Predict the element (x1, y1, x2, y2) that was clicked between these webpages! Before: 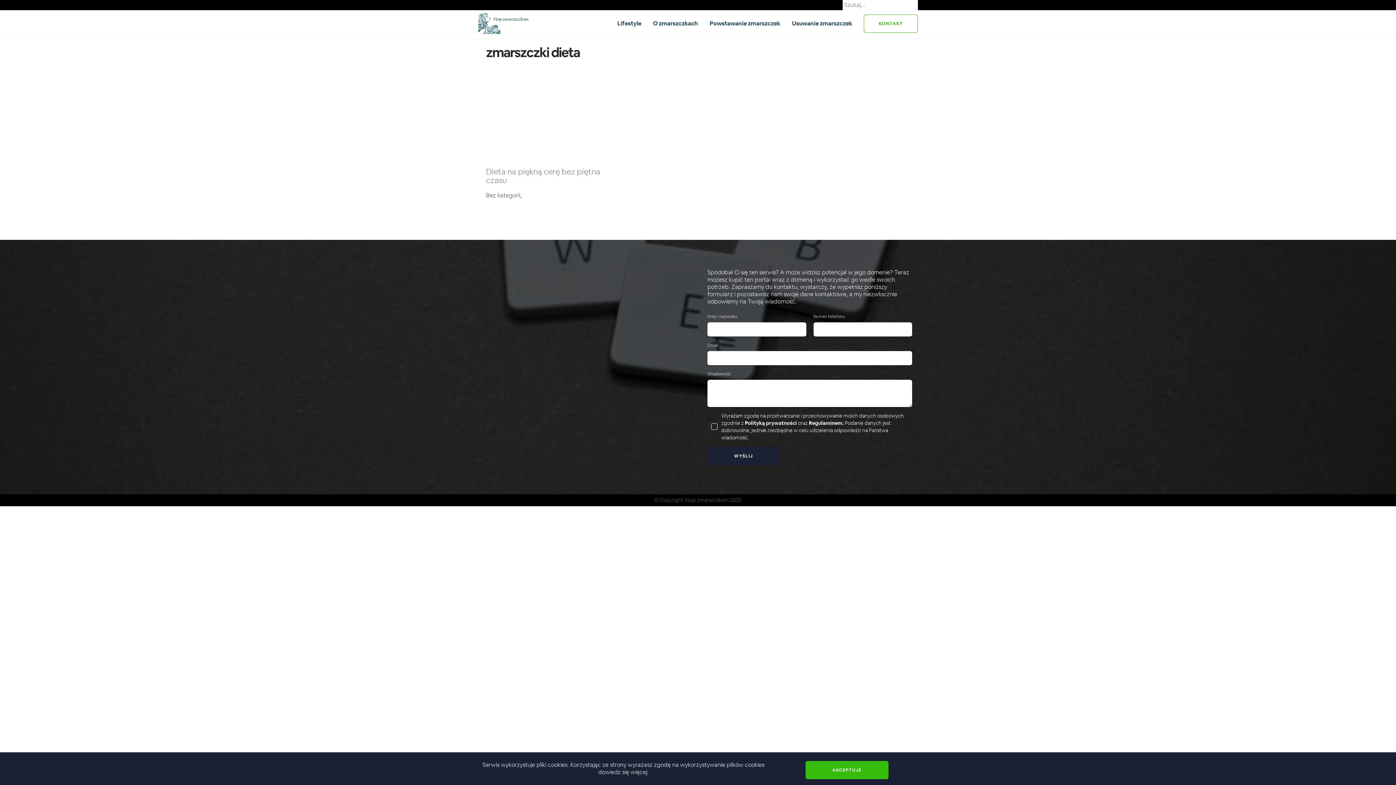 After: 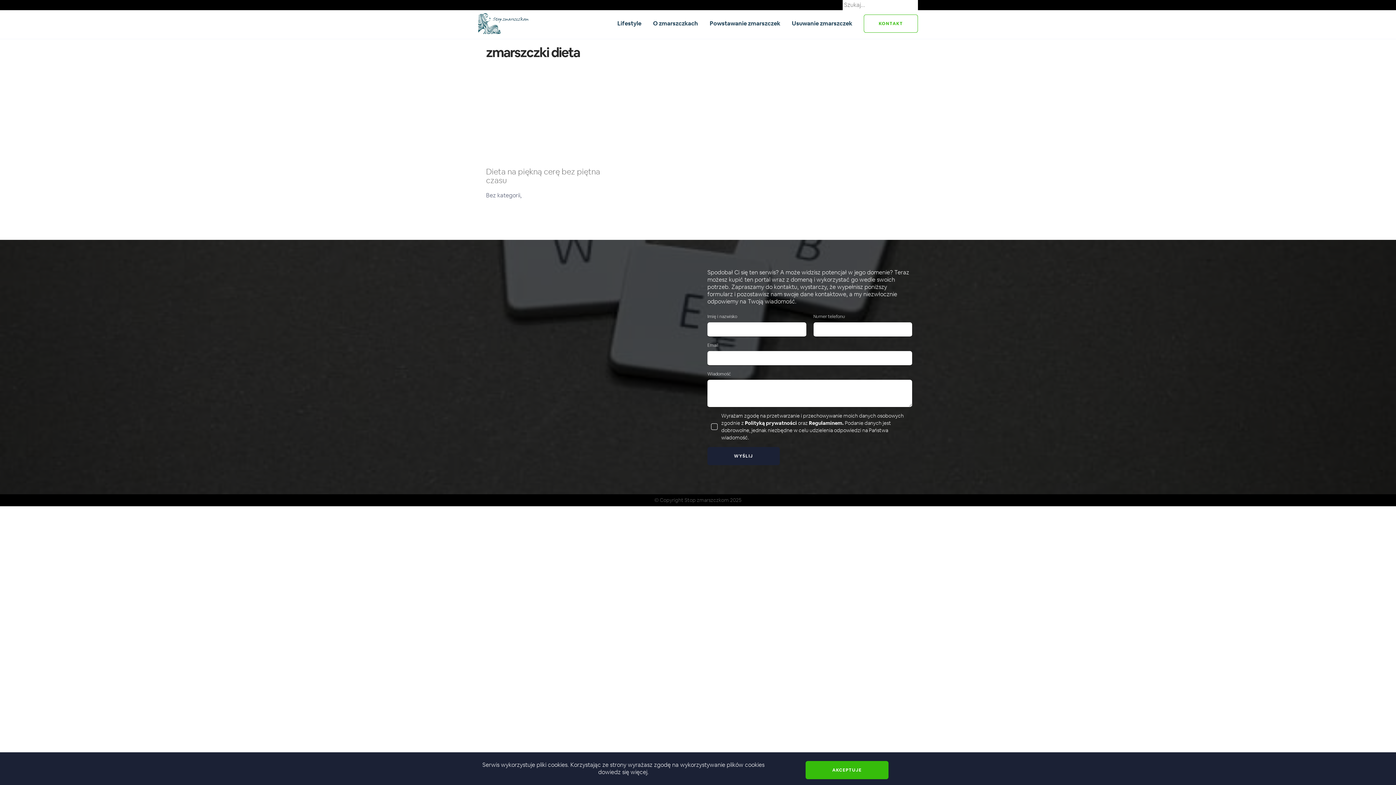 Action: label: dowiedz się więcej. bbox: (598, 768, 648, 776)